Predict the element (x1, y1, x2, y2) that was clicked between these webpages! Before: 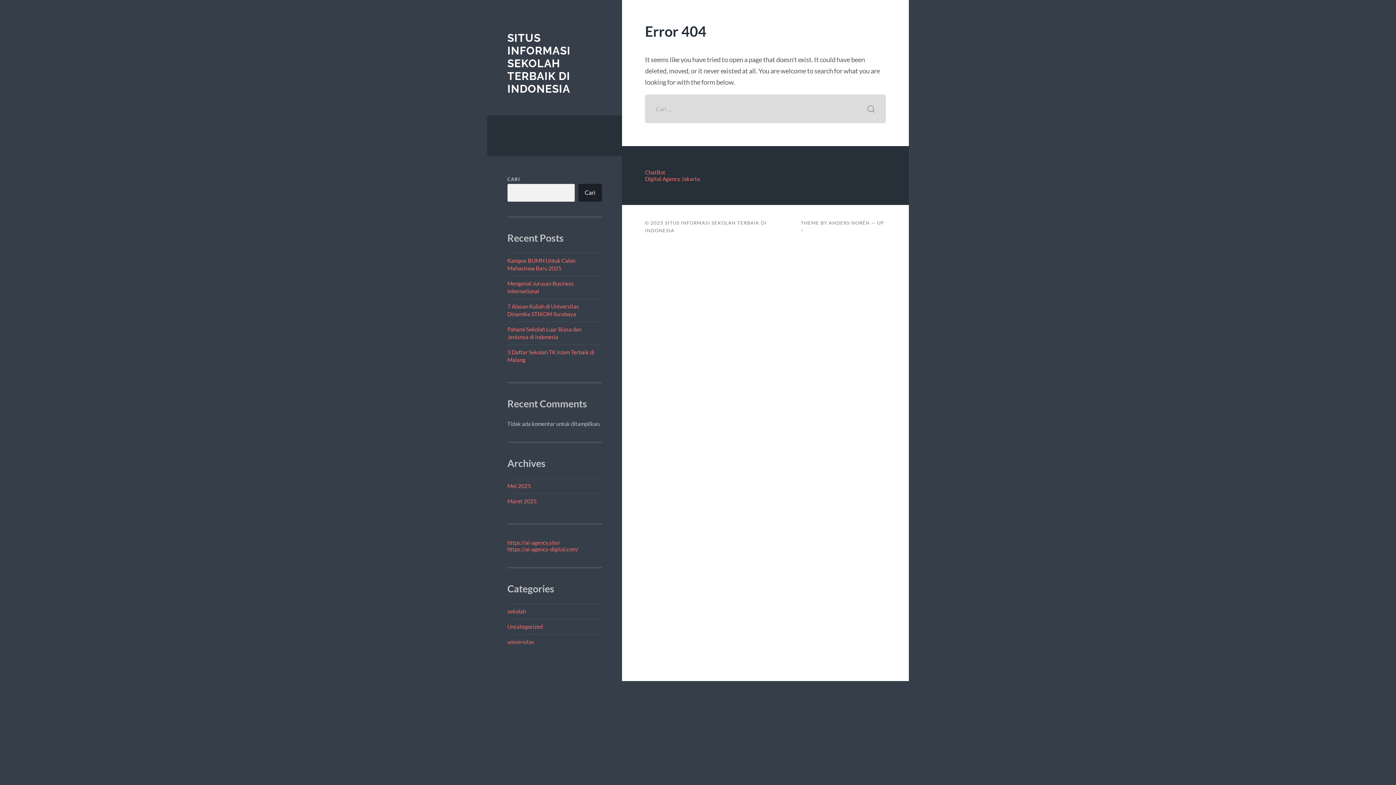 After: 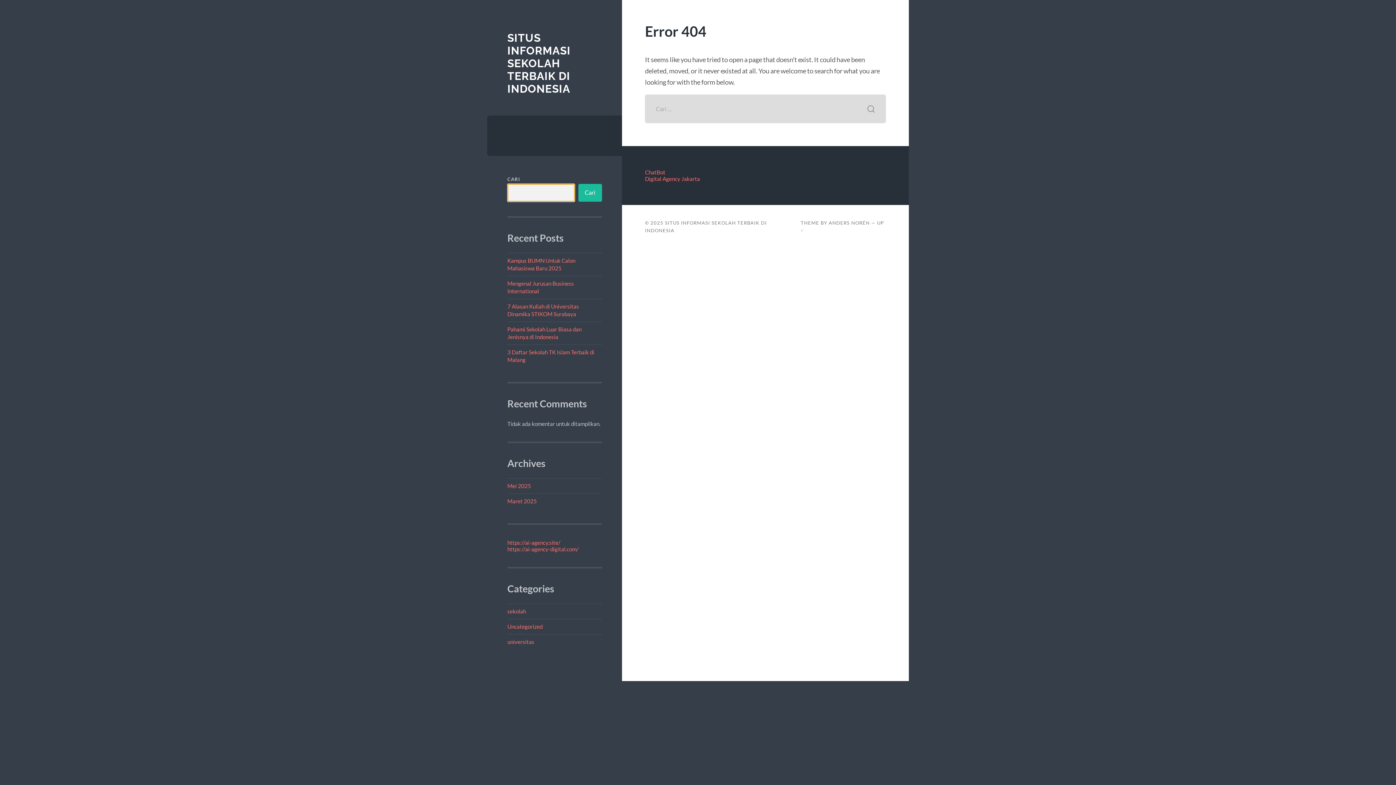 Action: bbox: (578, 183, 602, 201) label: Cari